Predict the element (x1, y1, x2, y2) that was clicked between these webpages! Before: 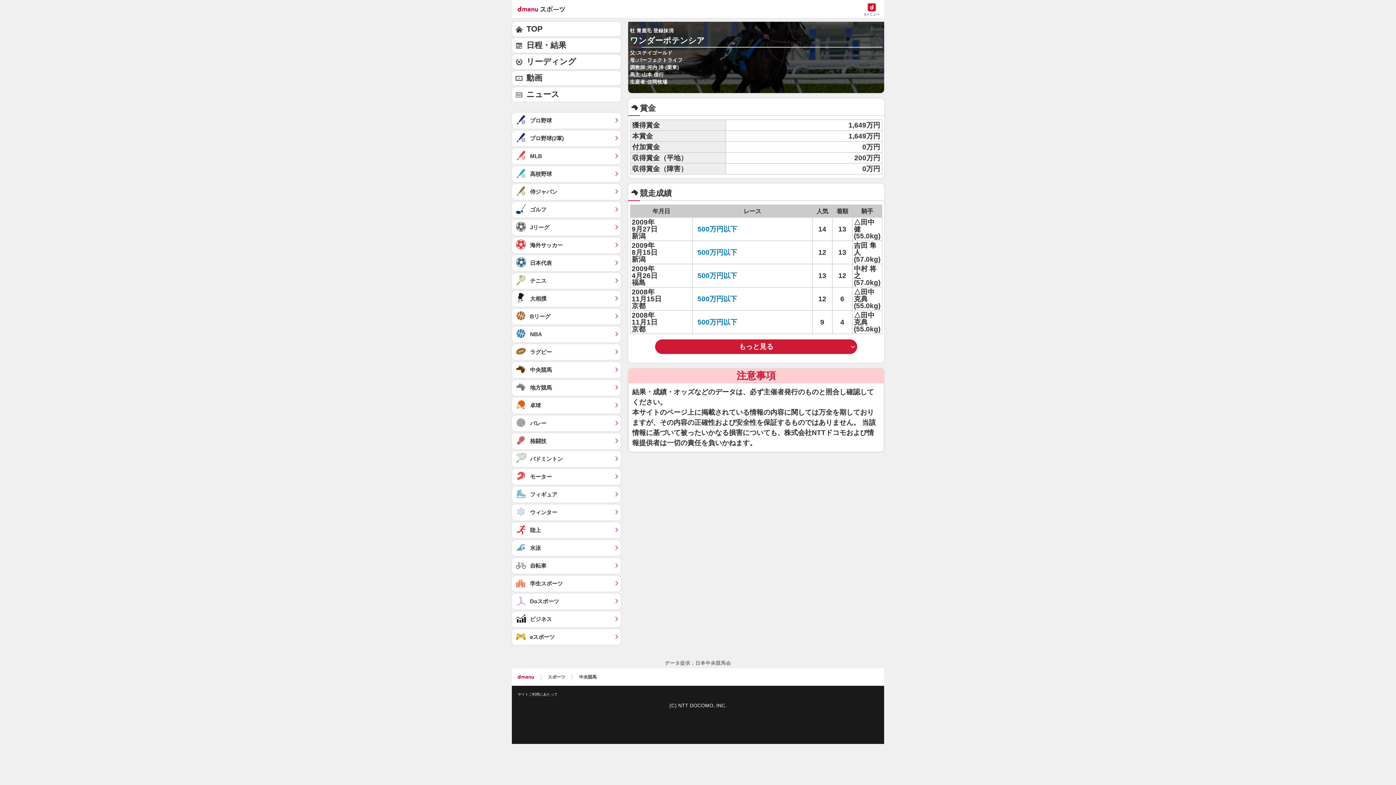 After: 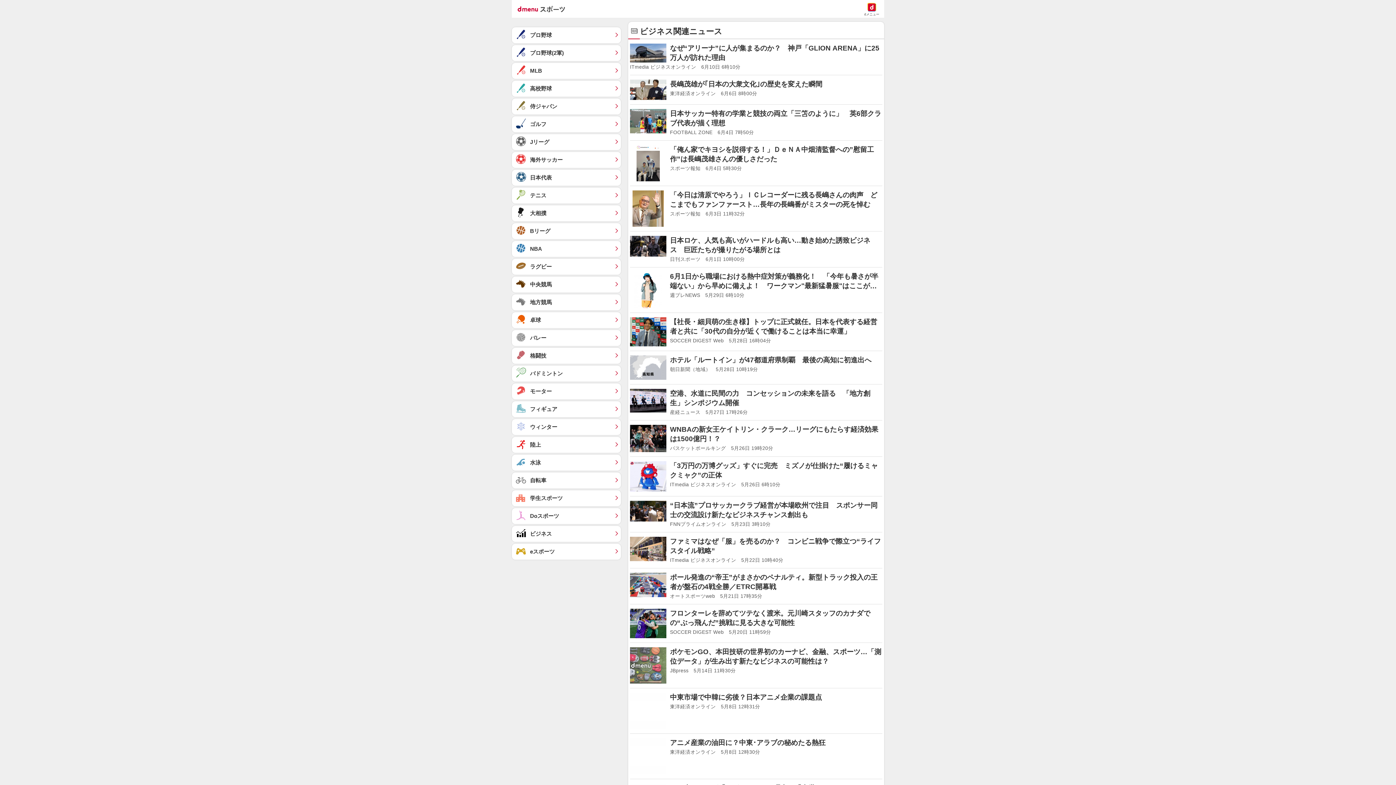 Action: bbox: (512, 611, 621, 627) label: ビジネス	